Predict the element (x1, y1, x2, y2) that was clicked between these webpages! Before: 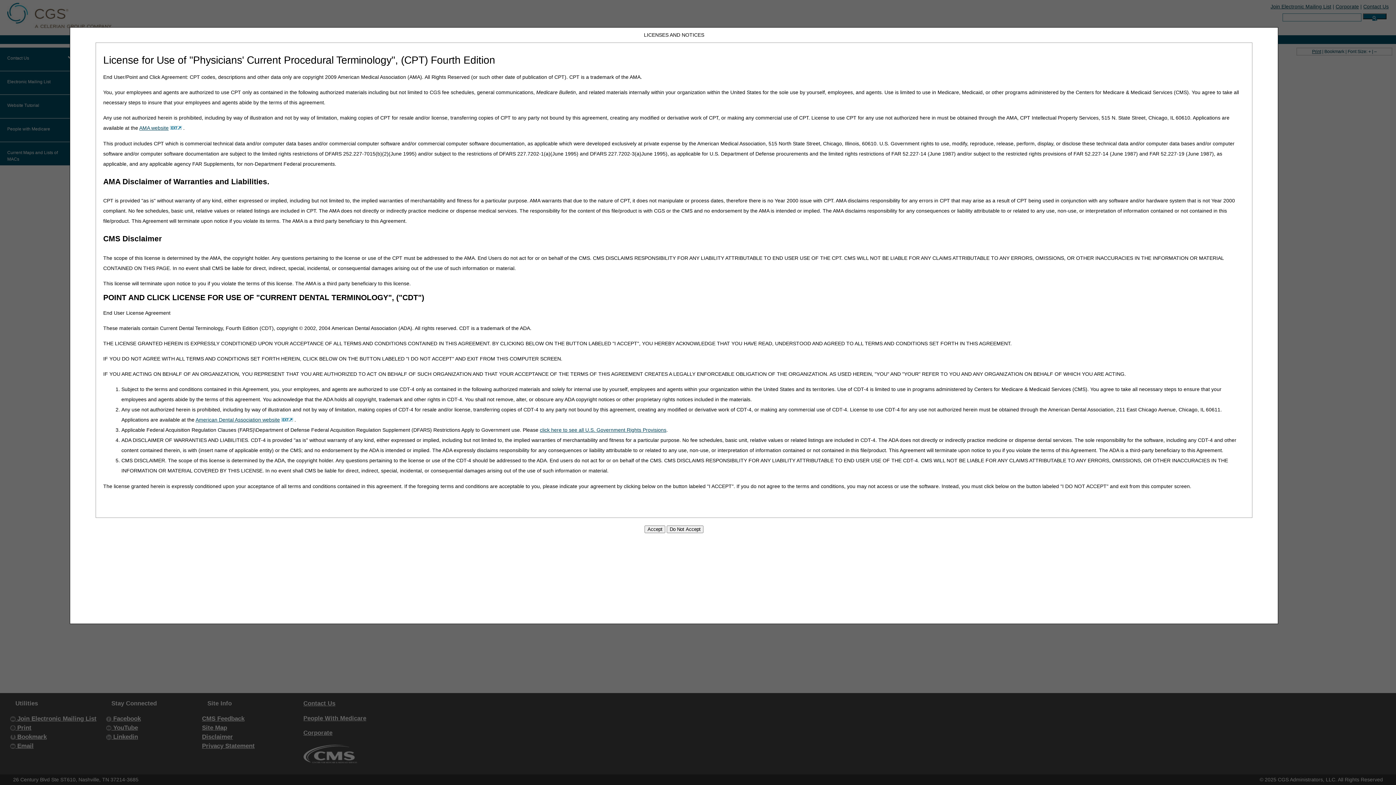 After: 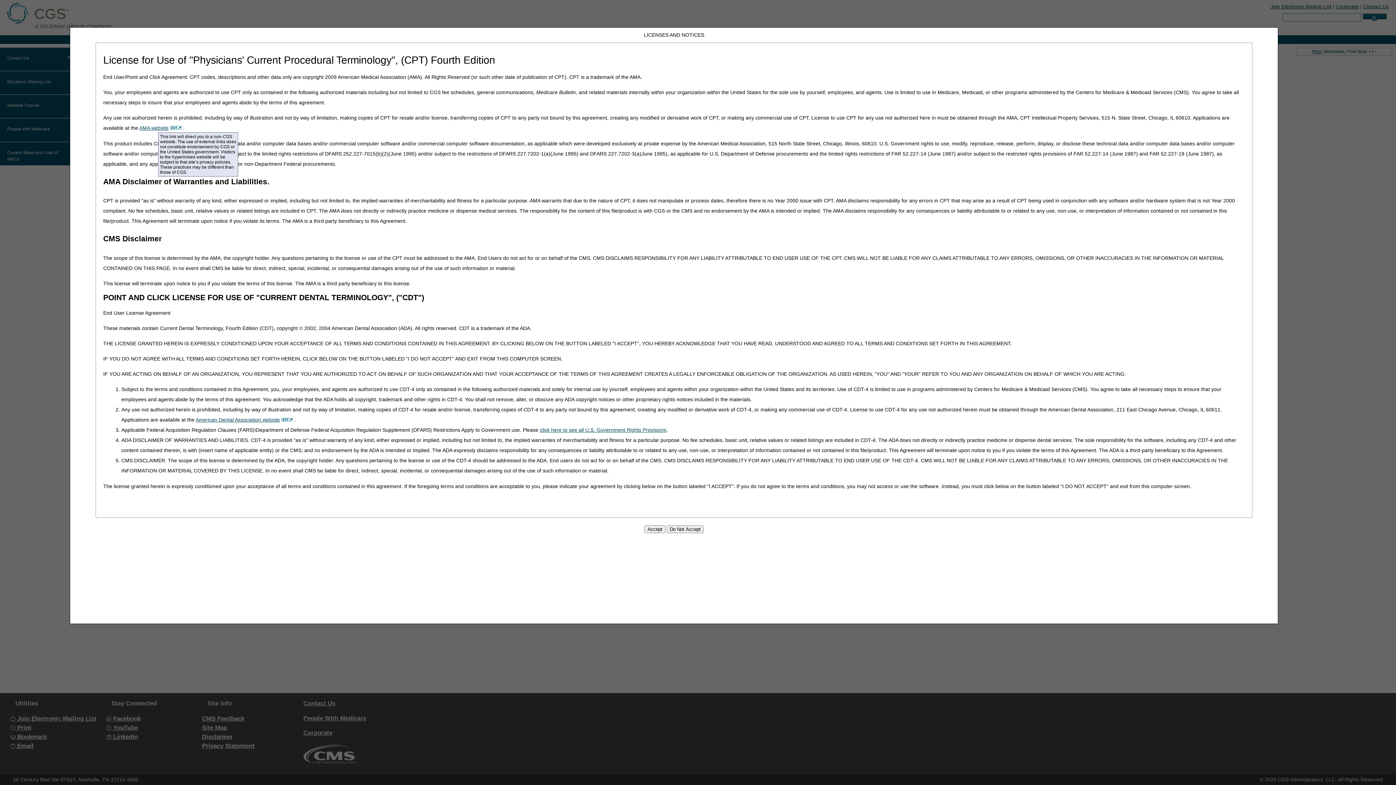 Action: label: AMA website bbox: (139, 125, 183, 131)